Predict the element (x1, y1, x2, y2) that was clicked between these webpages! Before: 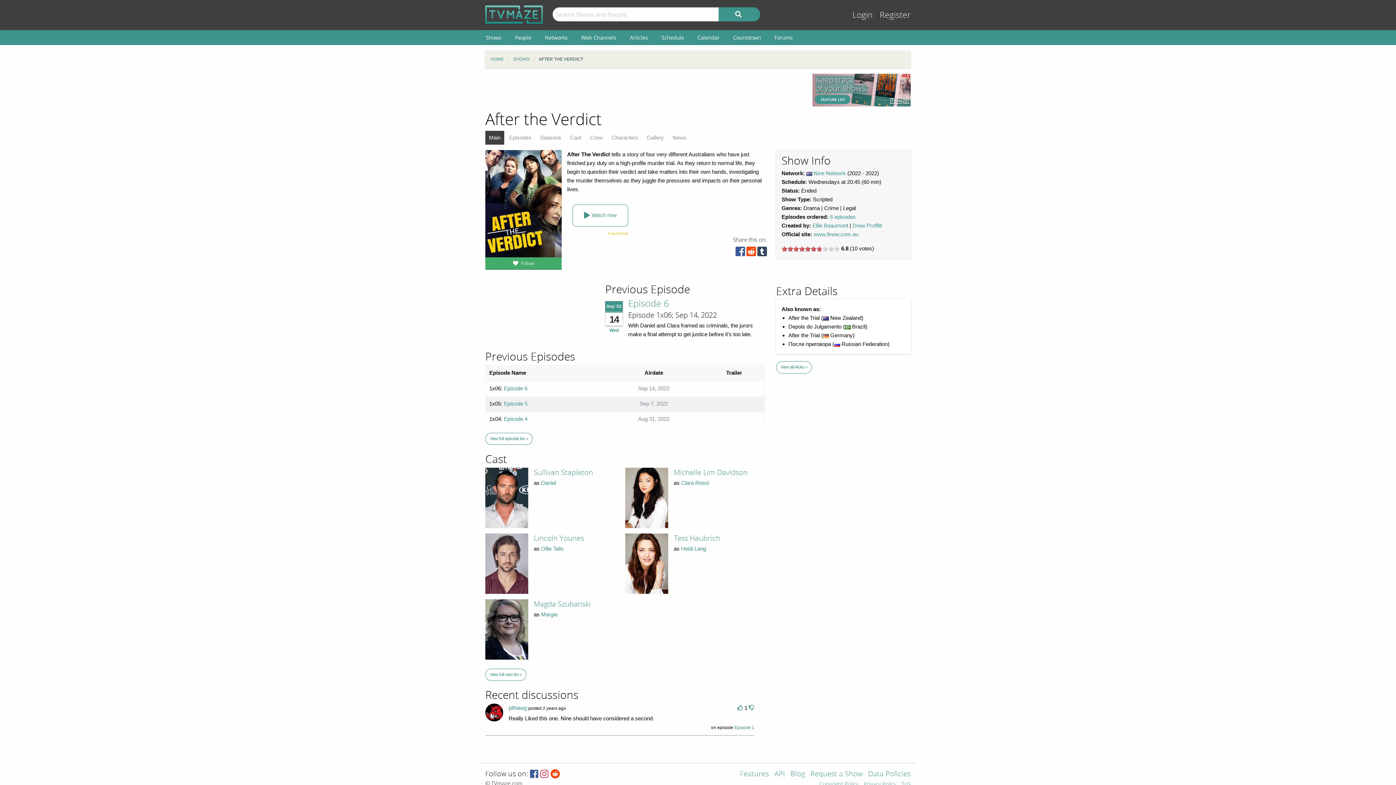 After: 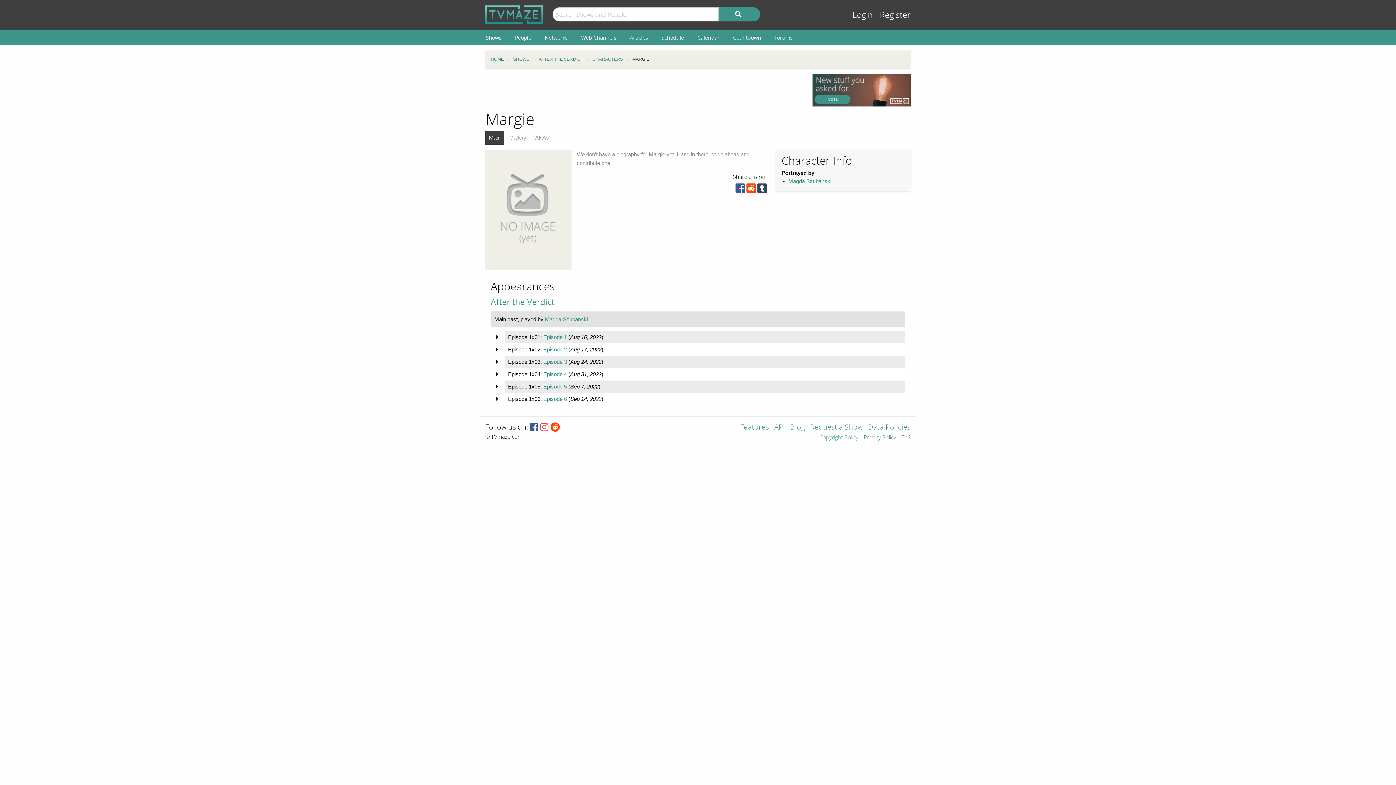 Action: bbox: (541, 611, 557, 617) label: Margie